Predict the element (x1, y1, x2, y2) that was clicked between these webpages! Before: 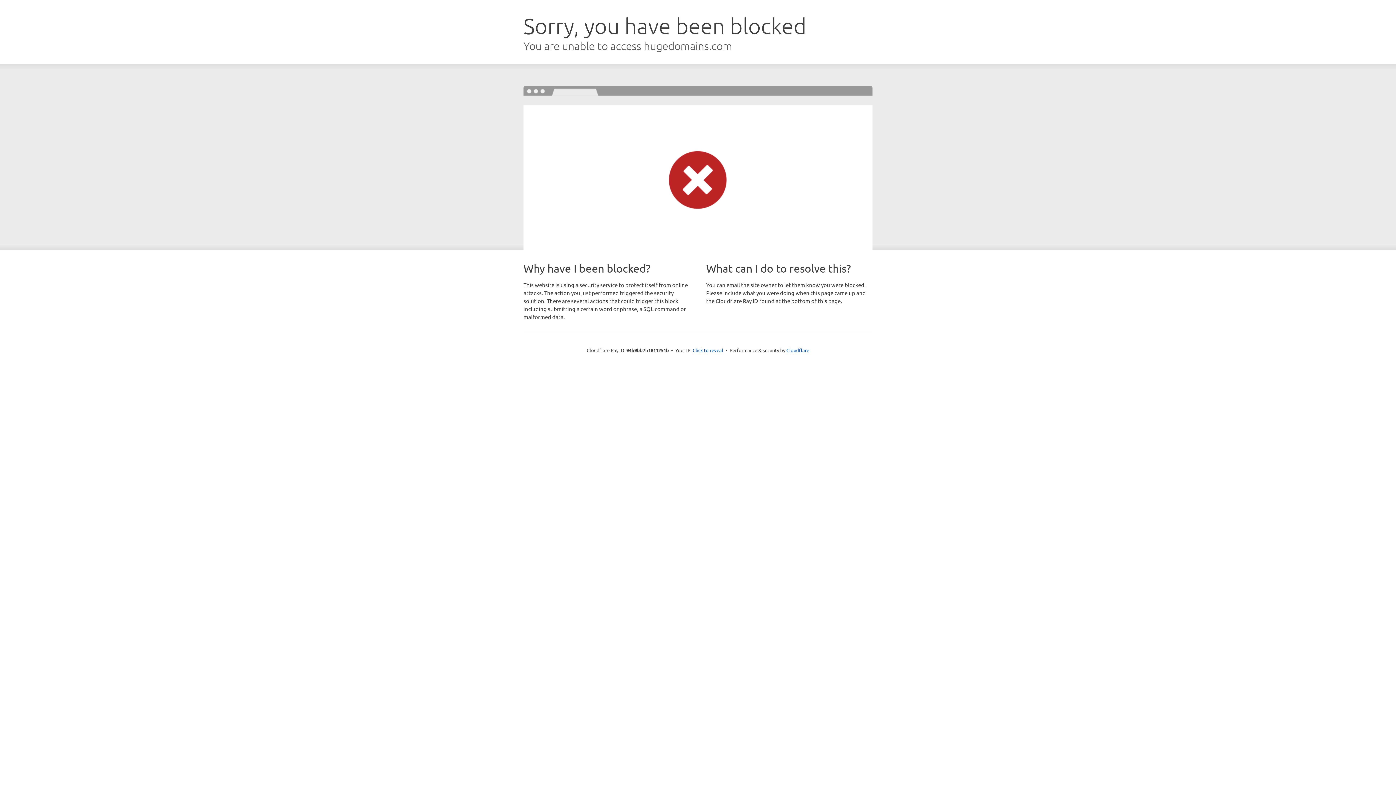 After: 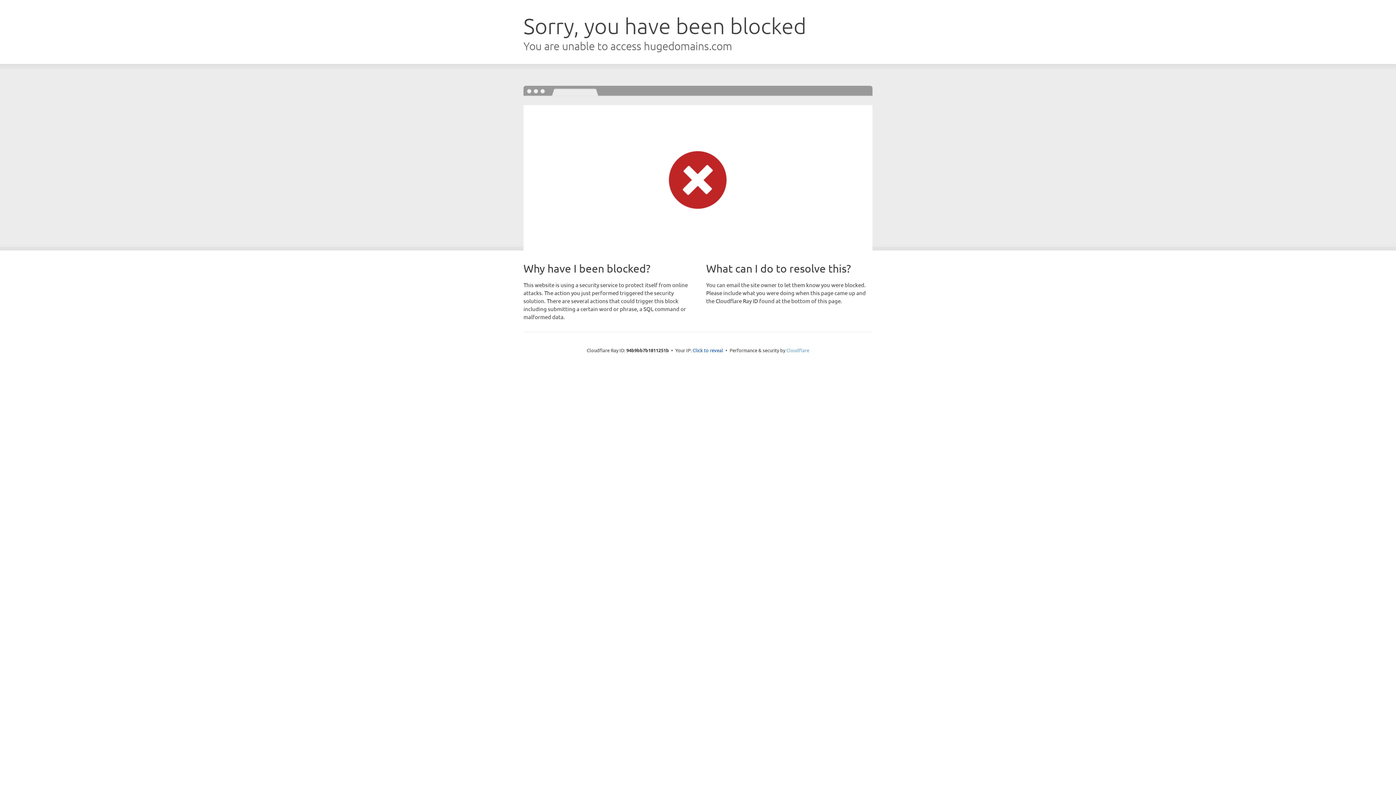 Action: label: Cloudflare bbox: (786, 347, 809, 353)